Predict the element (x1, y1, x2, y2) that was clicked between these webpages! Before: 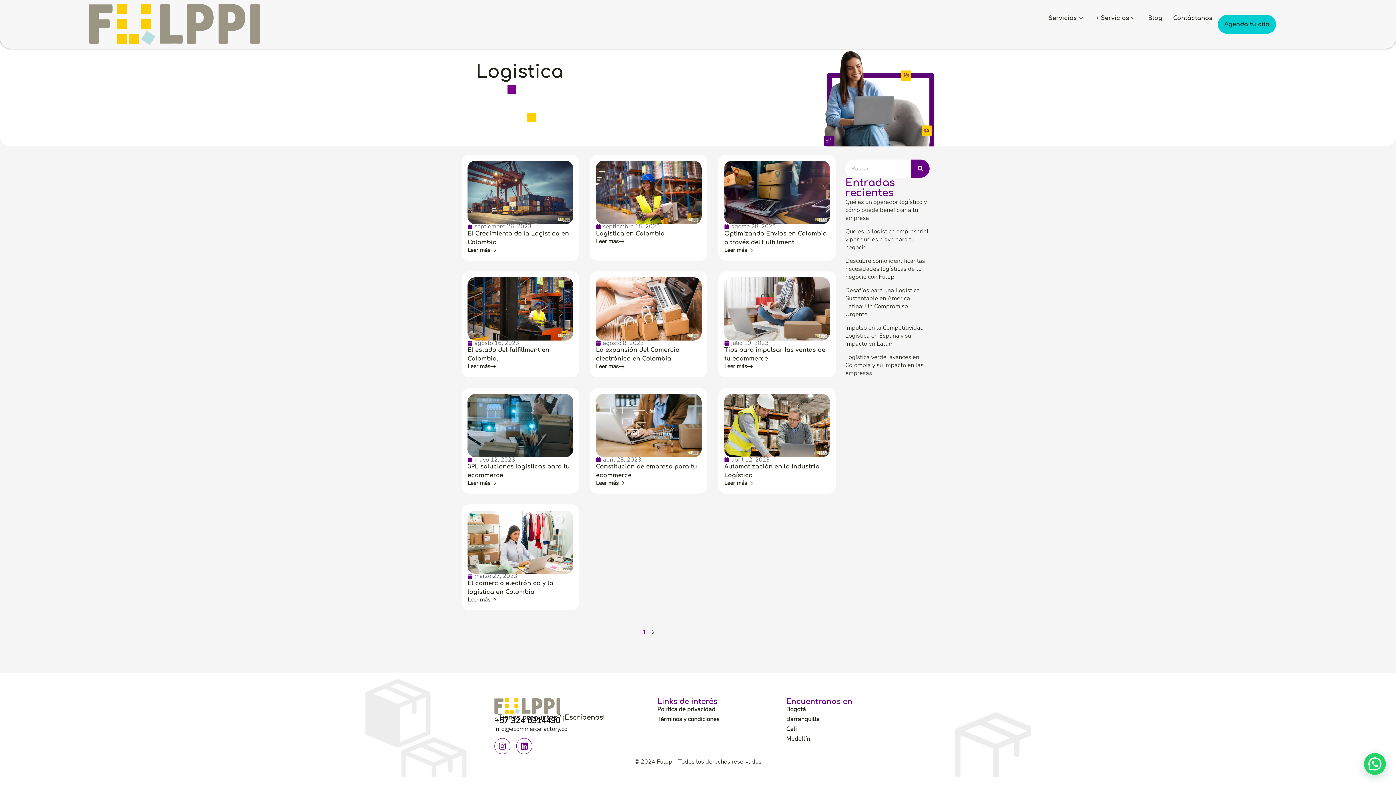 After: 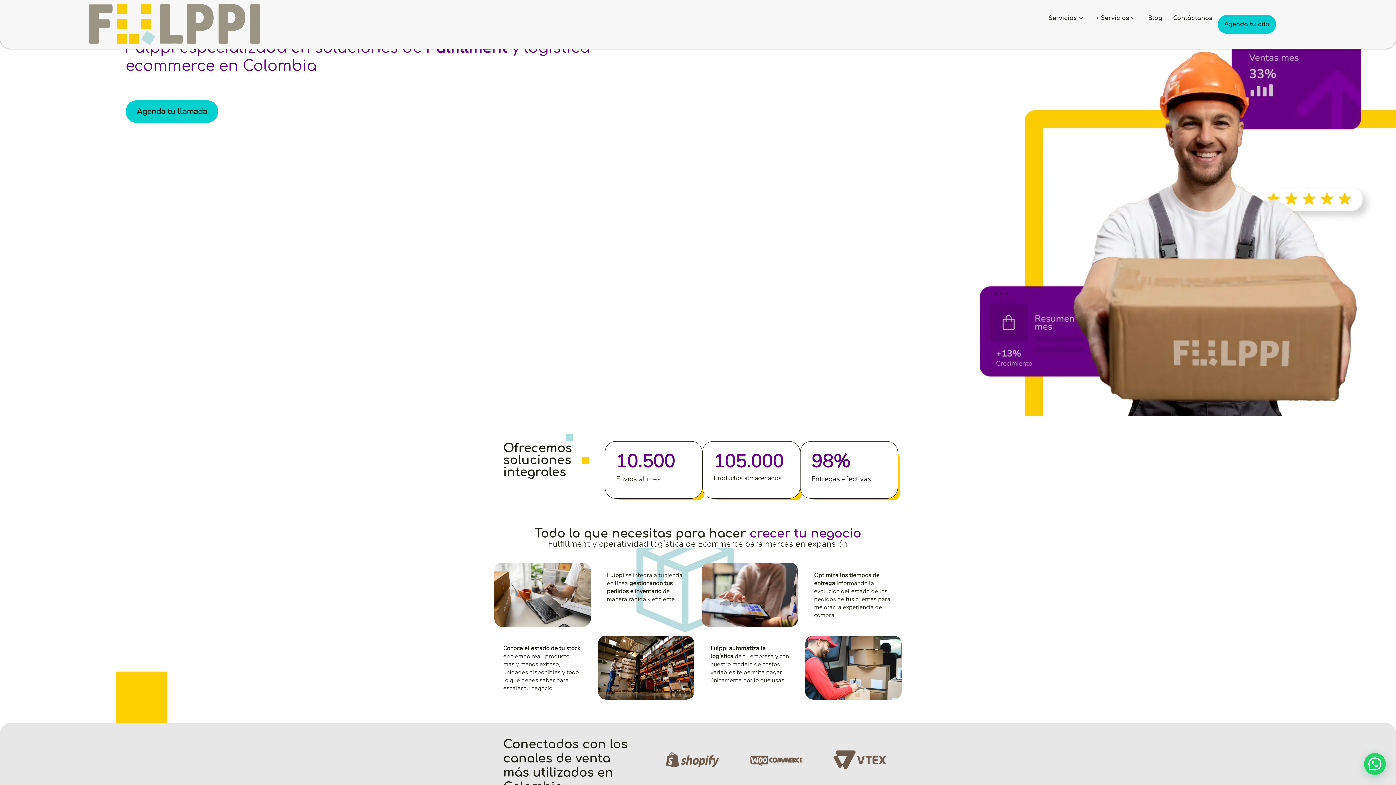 Action: bbox: (494, 698, 626, 714)